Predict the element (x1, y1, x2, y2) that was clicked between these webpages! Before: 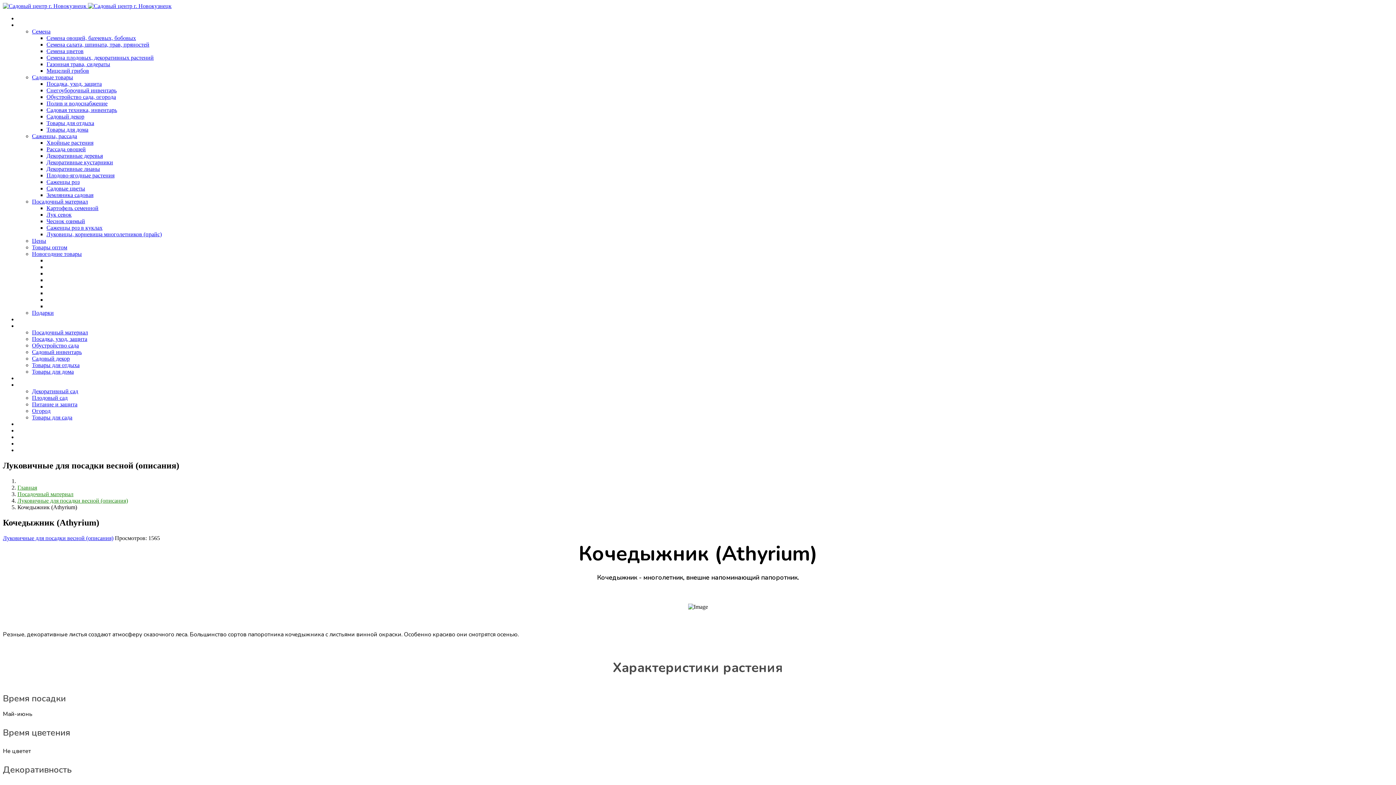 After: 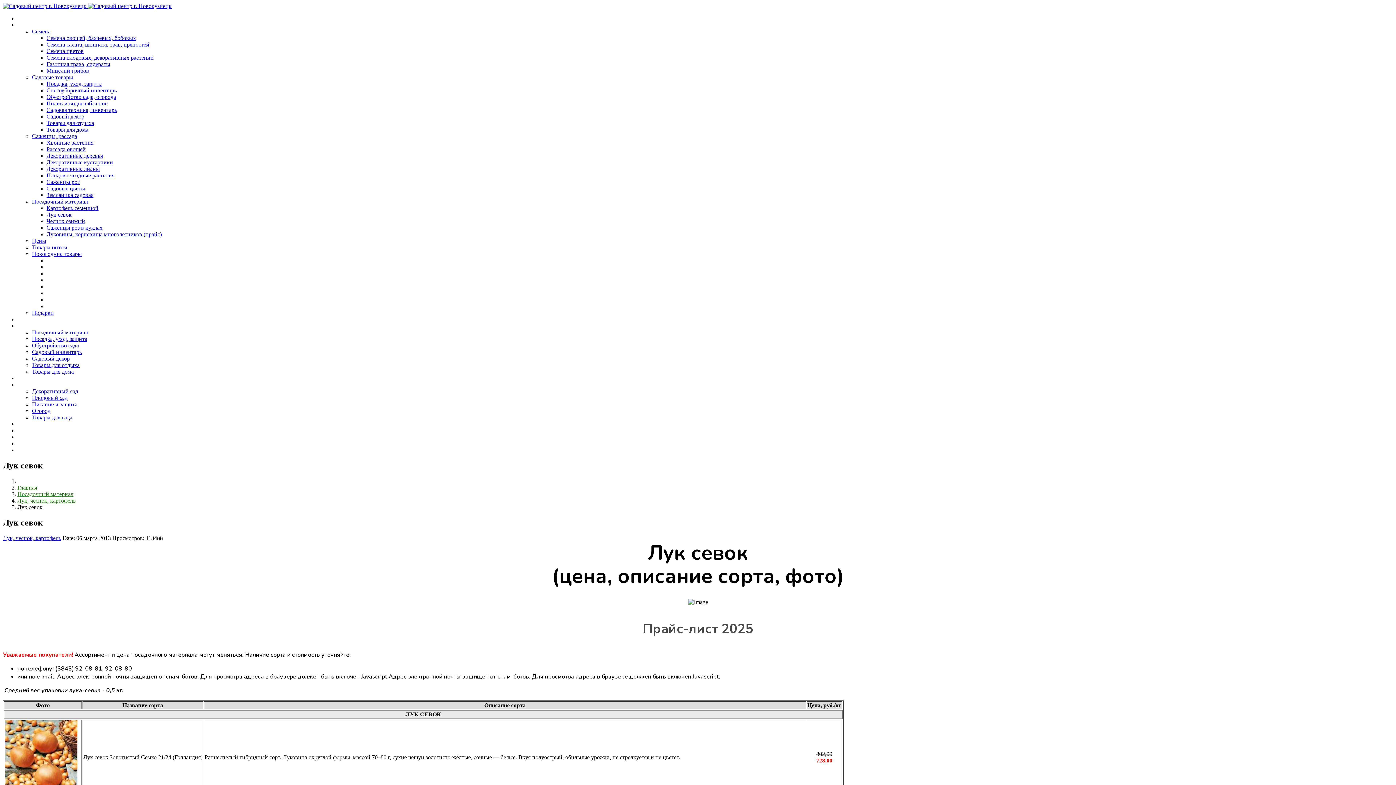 Action: bbox: (46, 211, 71, 217) label: Лук севок